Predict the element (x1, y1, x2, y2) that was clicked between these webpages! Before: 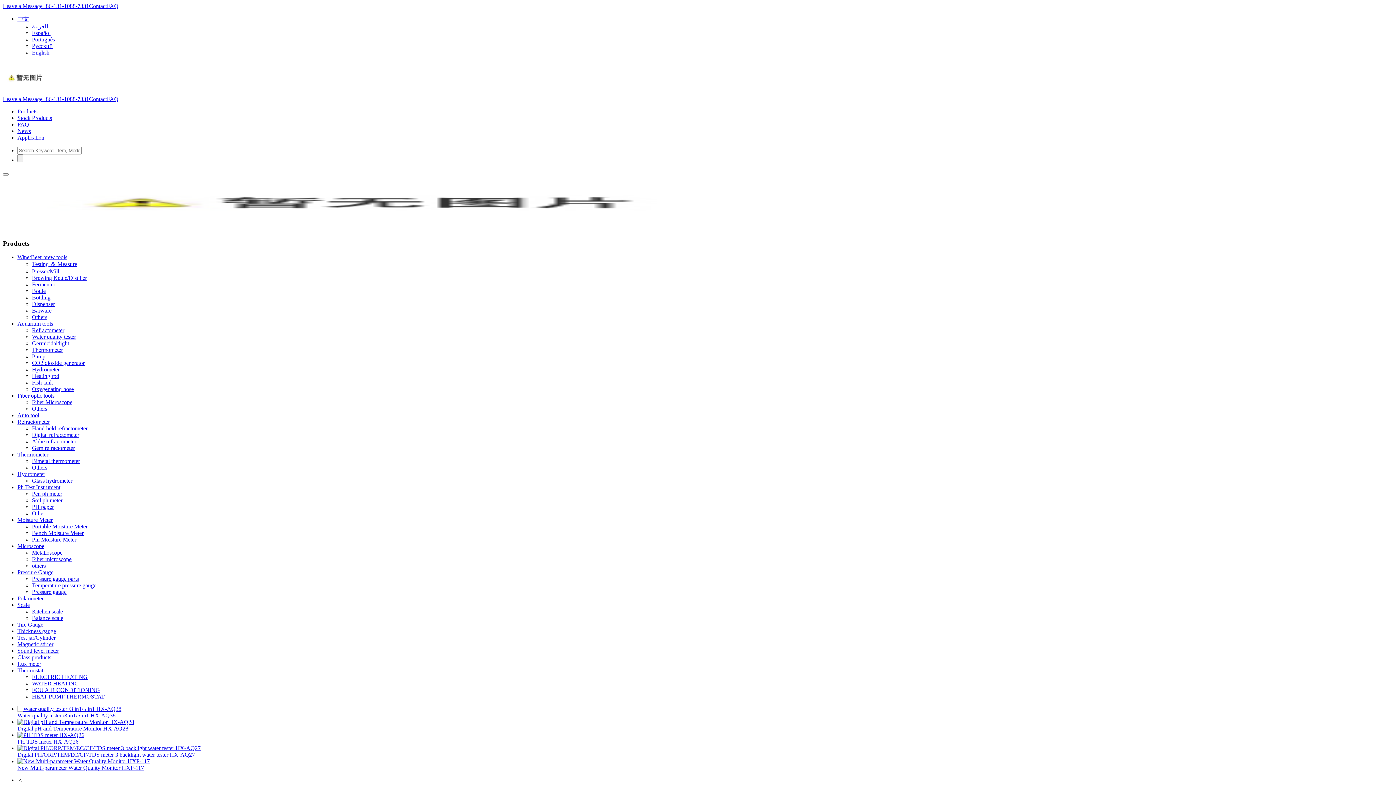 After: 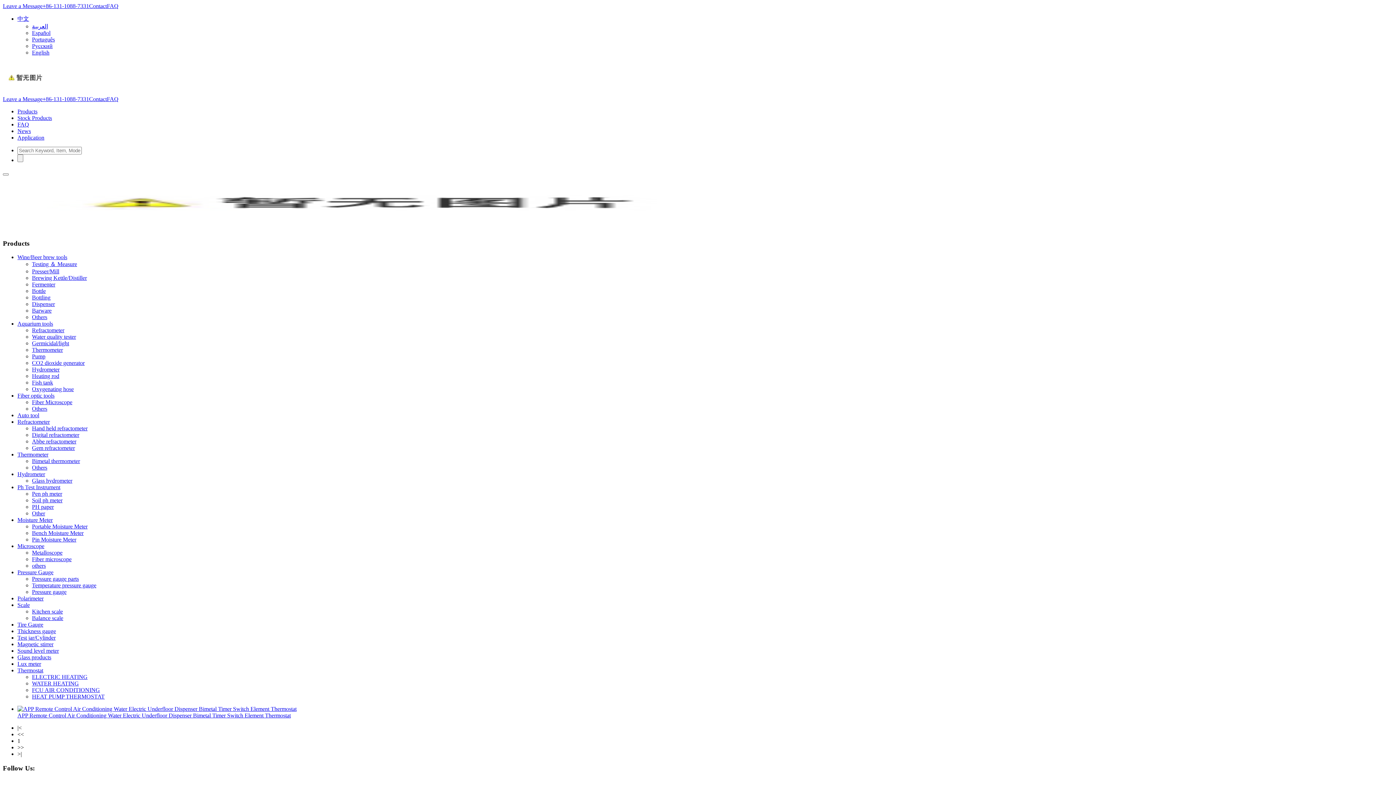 Action: label: HEAT PUMP THERMOSTAT bbox: (32, 693, 104, 700)